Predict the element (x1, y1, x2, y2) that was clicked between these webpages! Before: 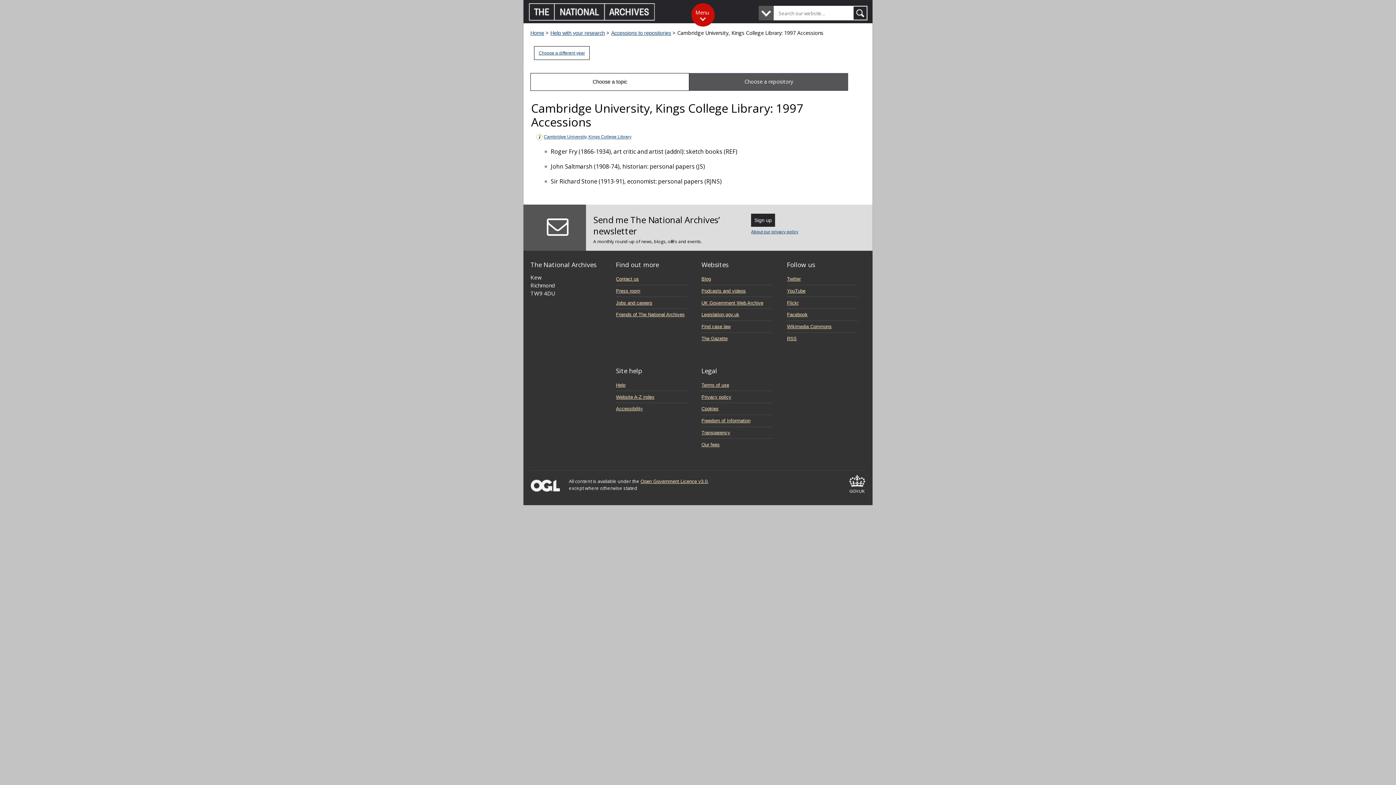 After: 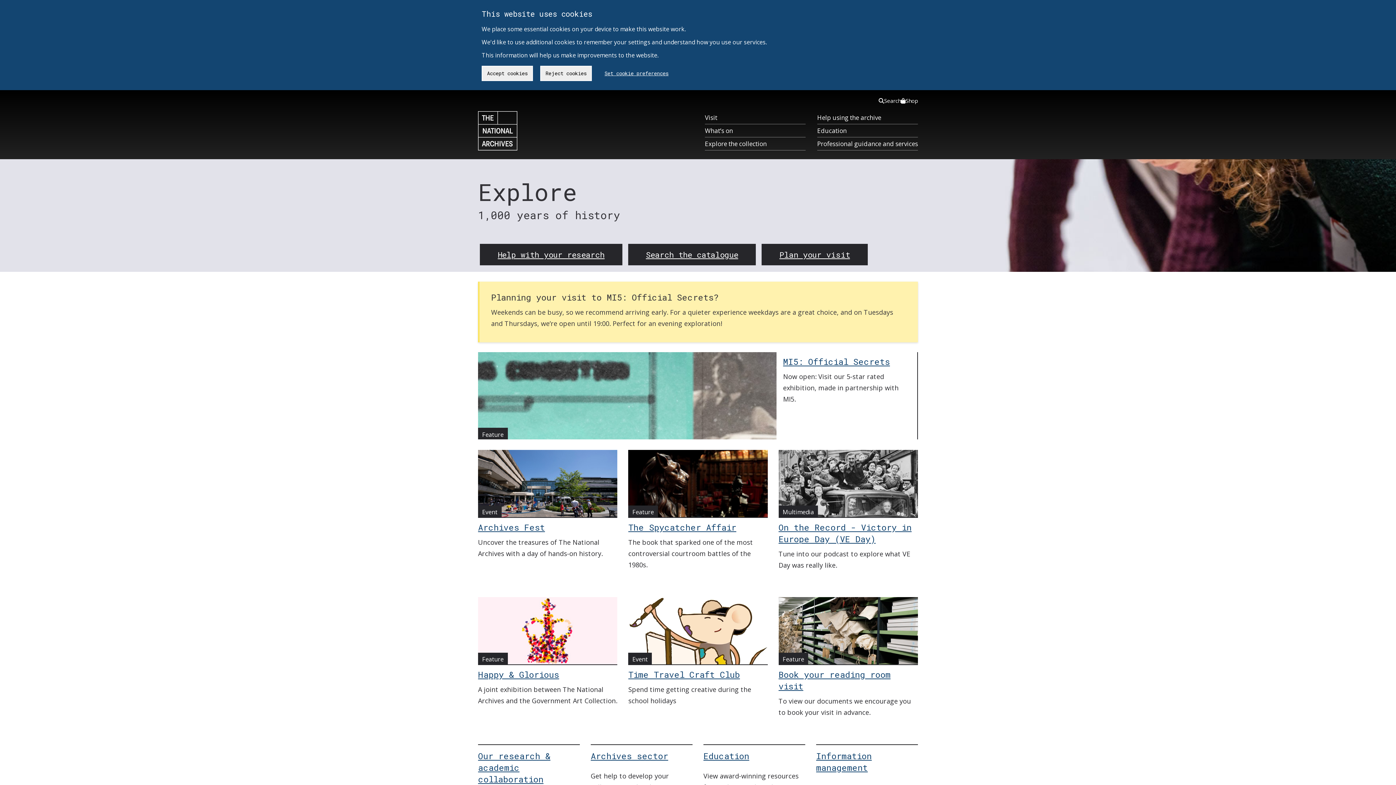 Action: bbox: (530, 29, 544, 36) label: Home